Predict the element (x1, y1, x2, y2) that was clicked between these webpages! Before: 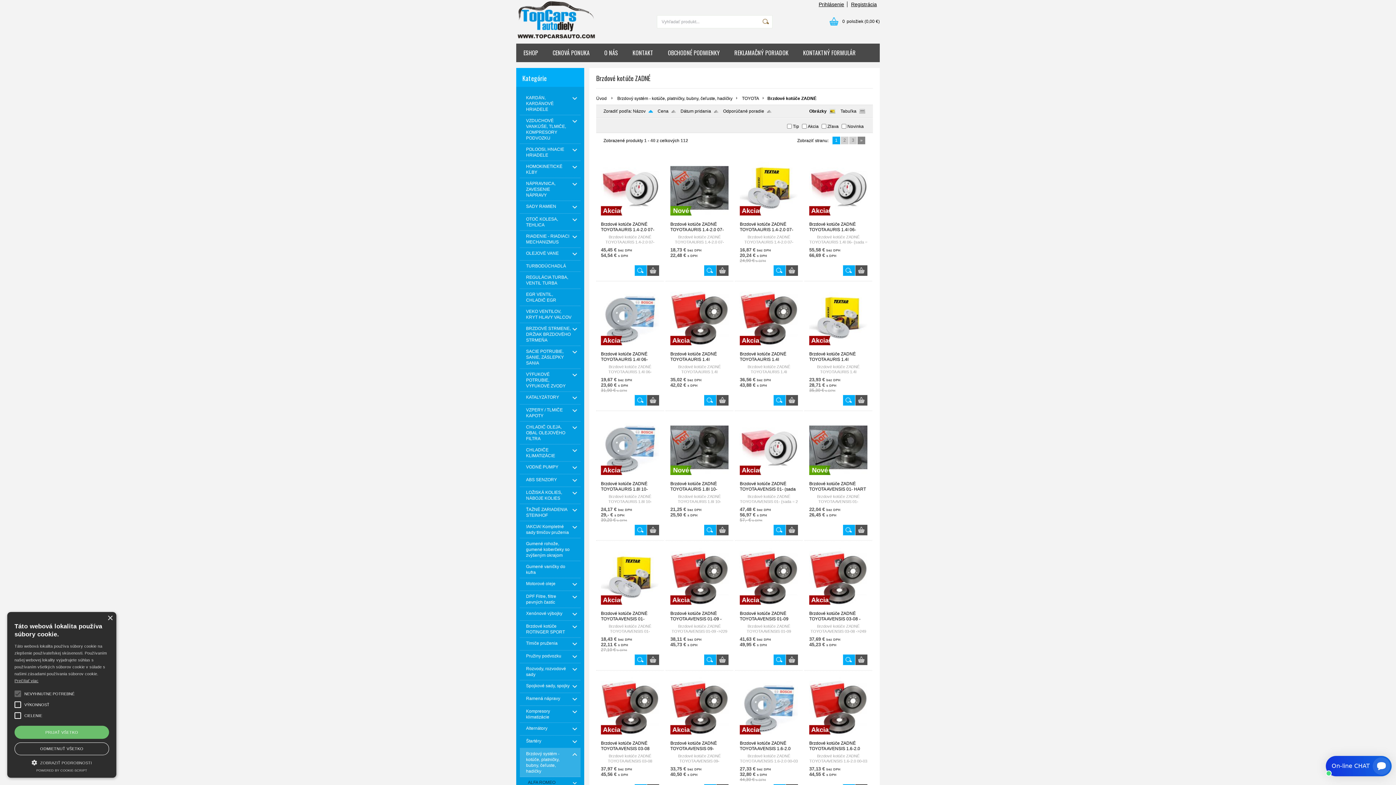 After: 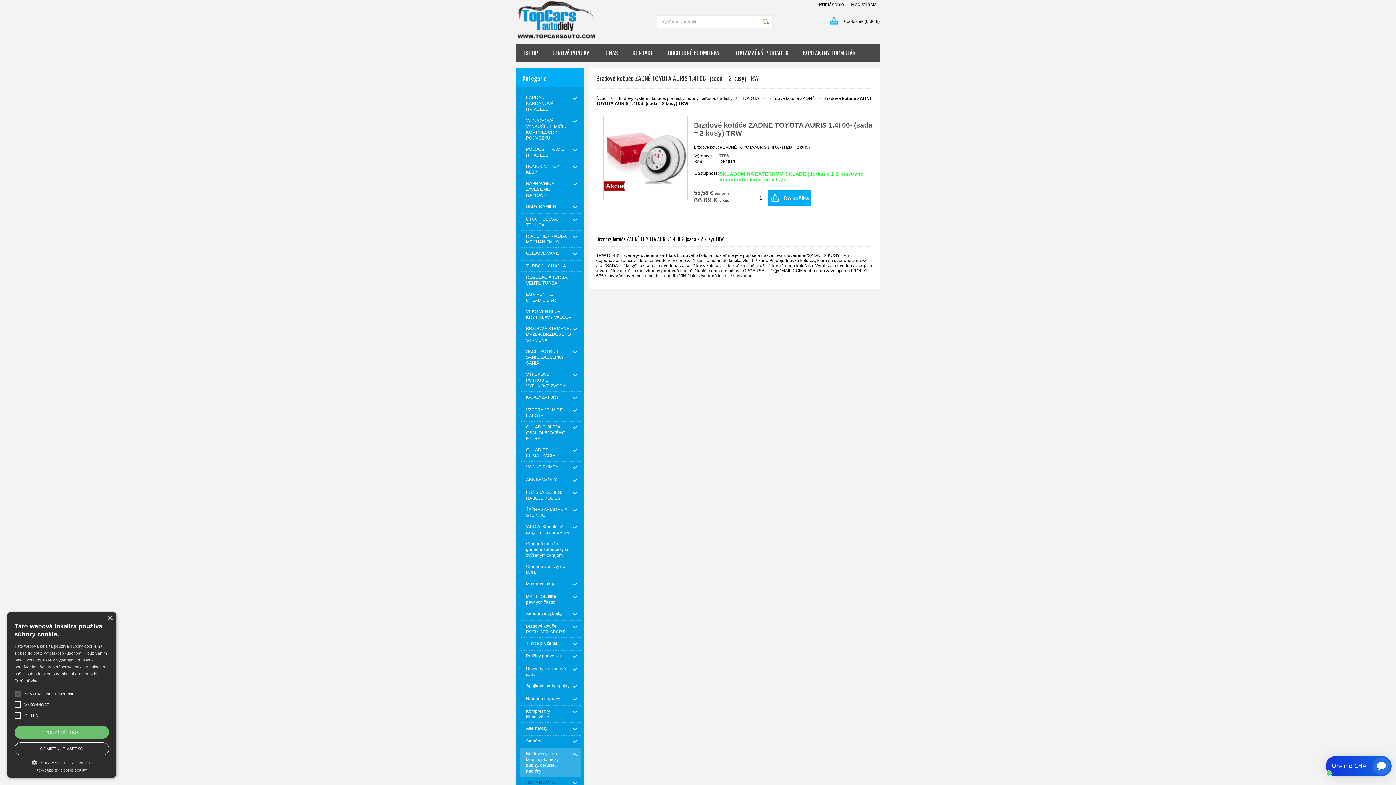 Action: bbox: (843, 265, 855, 276)